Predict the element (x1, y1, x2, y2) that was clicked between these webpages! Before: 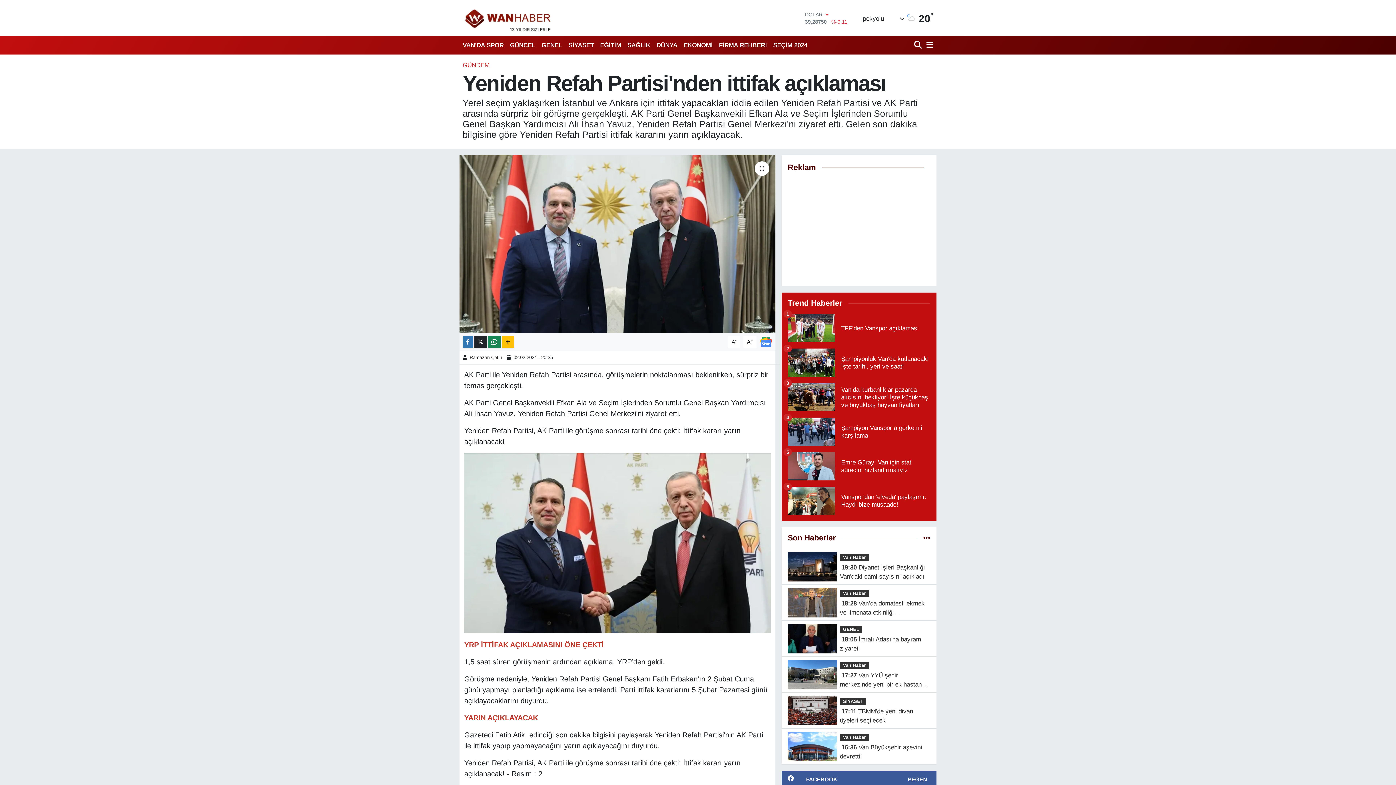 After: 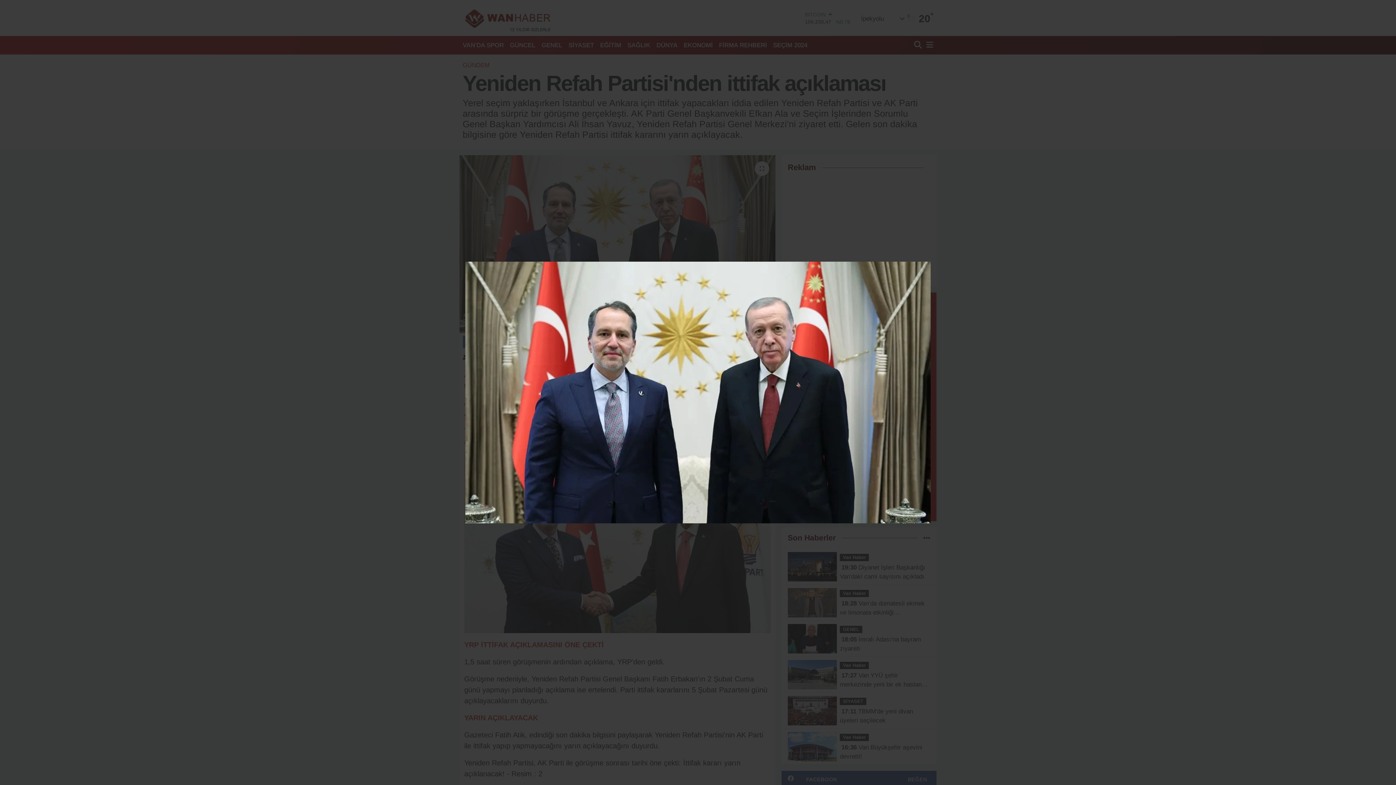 Action: bbox: (459, 155, 775, 332)